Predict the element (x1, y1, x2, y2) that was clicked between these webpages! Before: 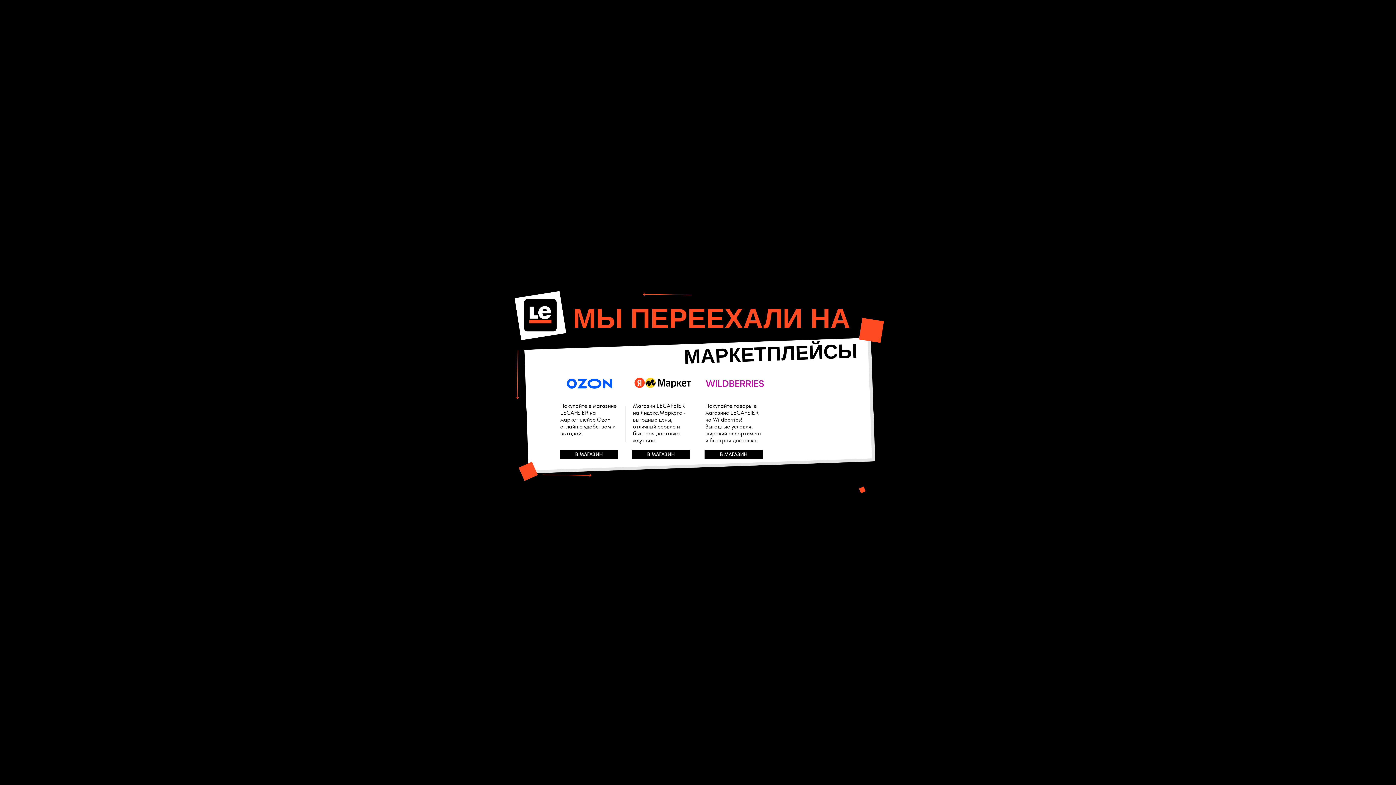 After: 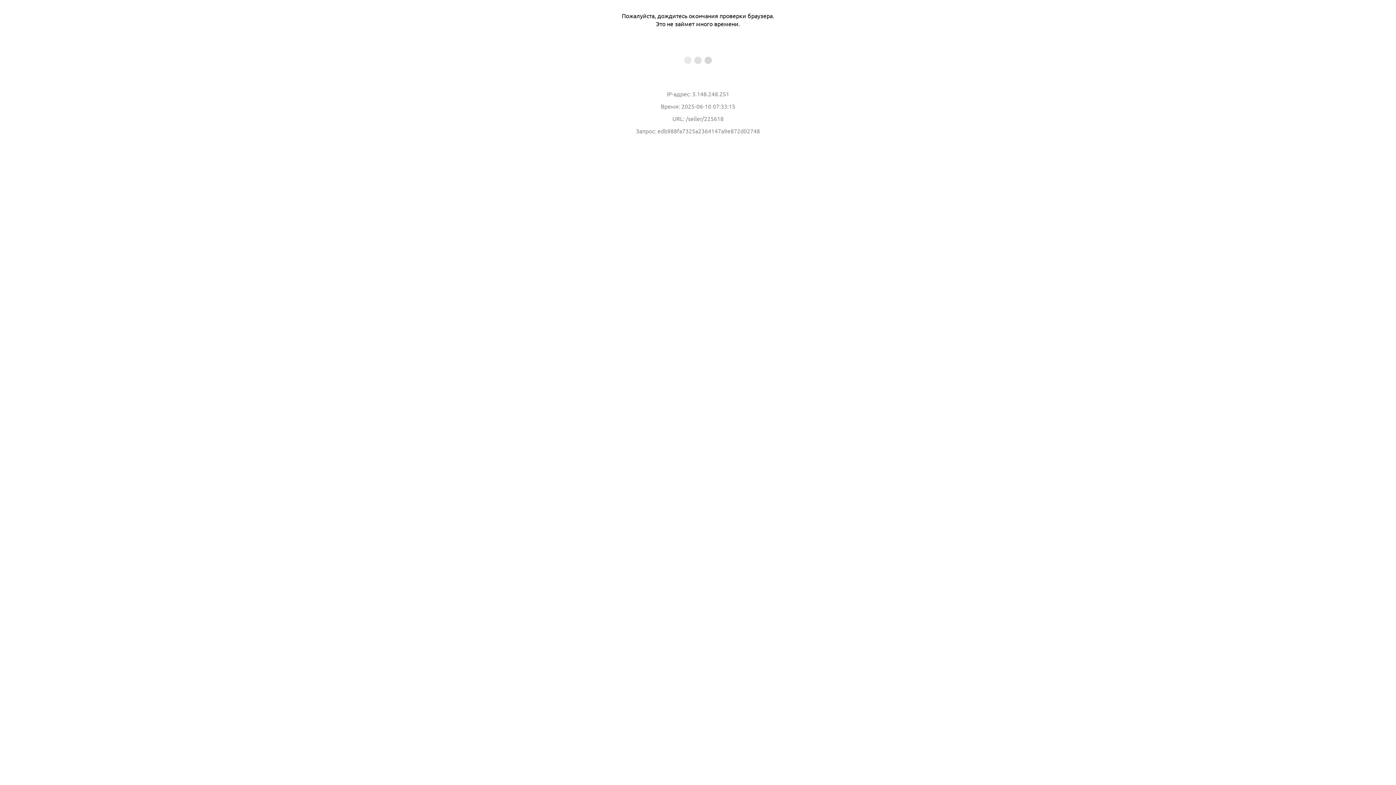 Action: label: В МАГАЗИН bbox: (704, 450, 762, 459)